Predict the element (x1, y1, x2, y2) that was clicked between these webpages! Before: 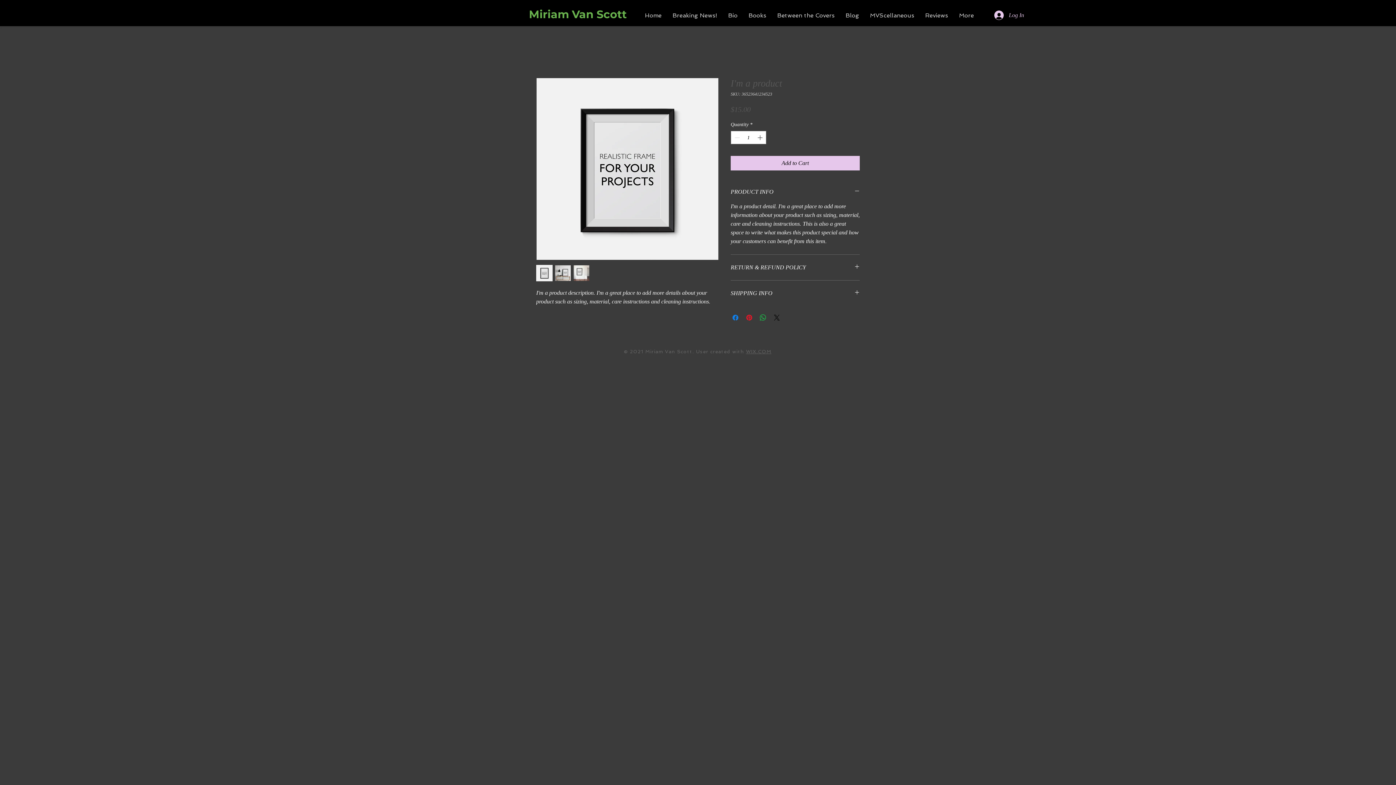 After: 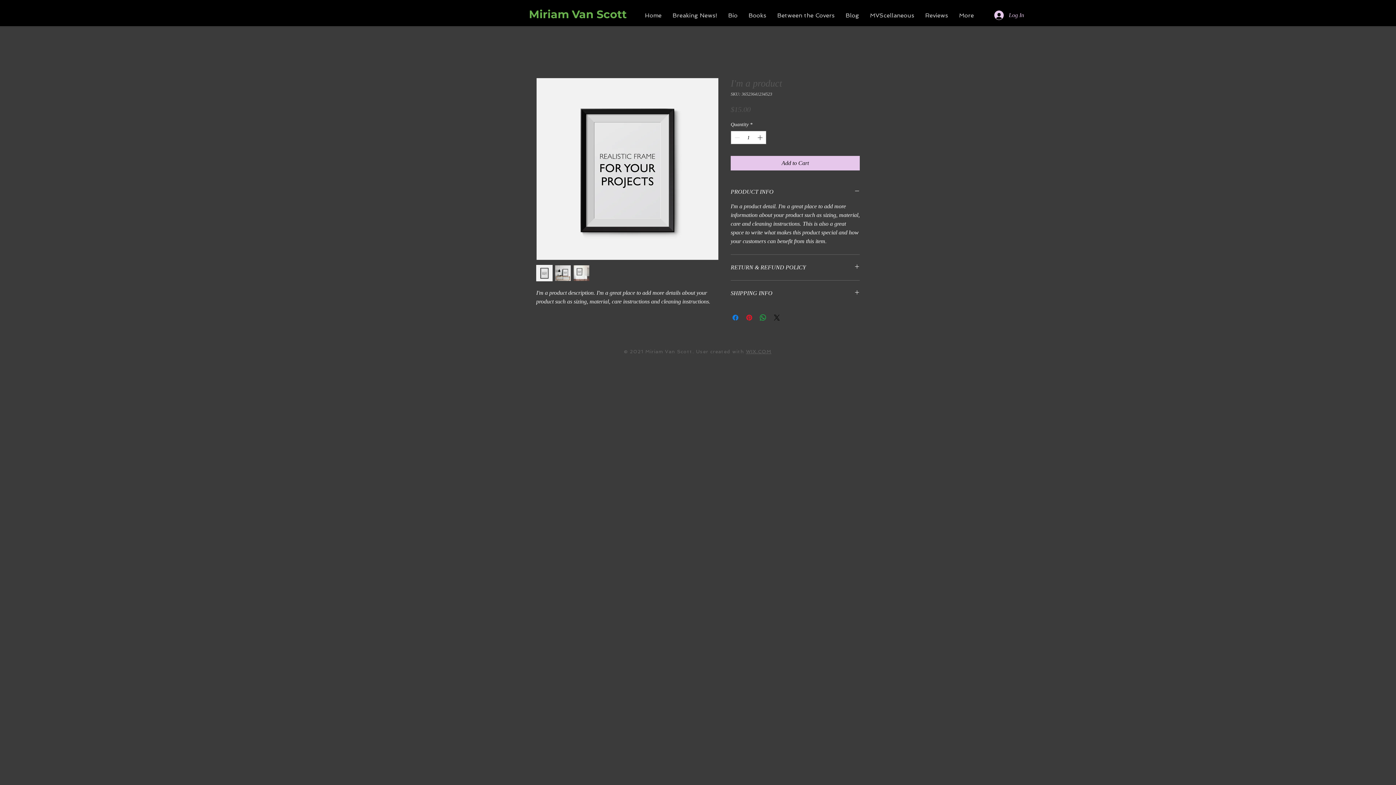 Action: bbox: (554, 265, 571, 281)